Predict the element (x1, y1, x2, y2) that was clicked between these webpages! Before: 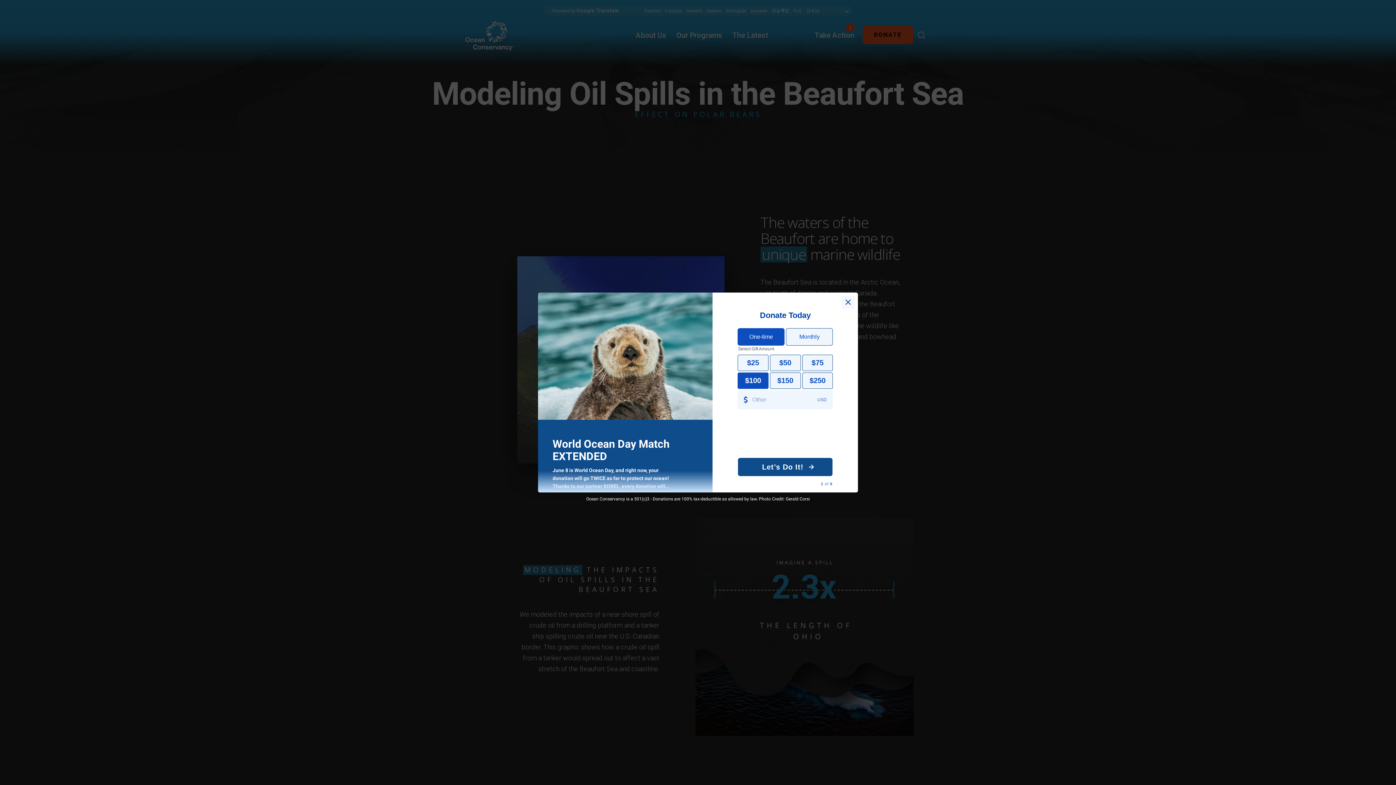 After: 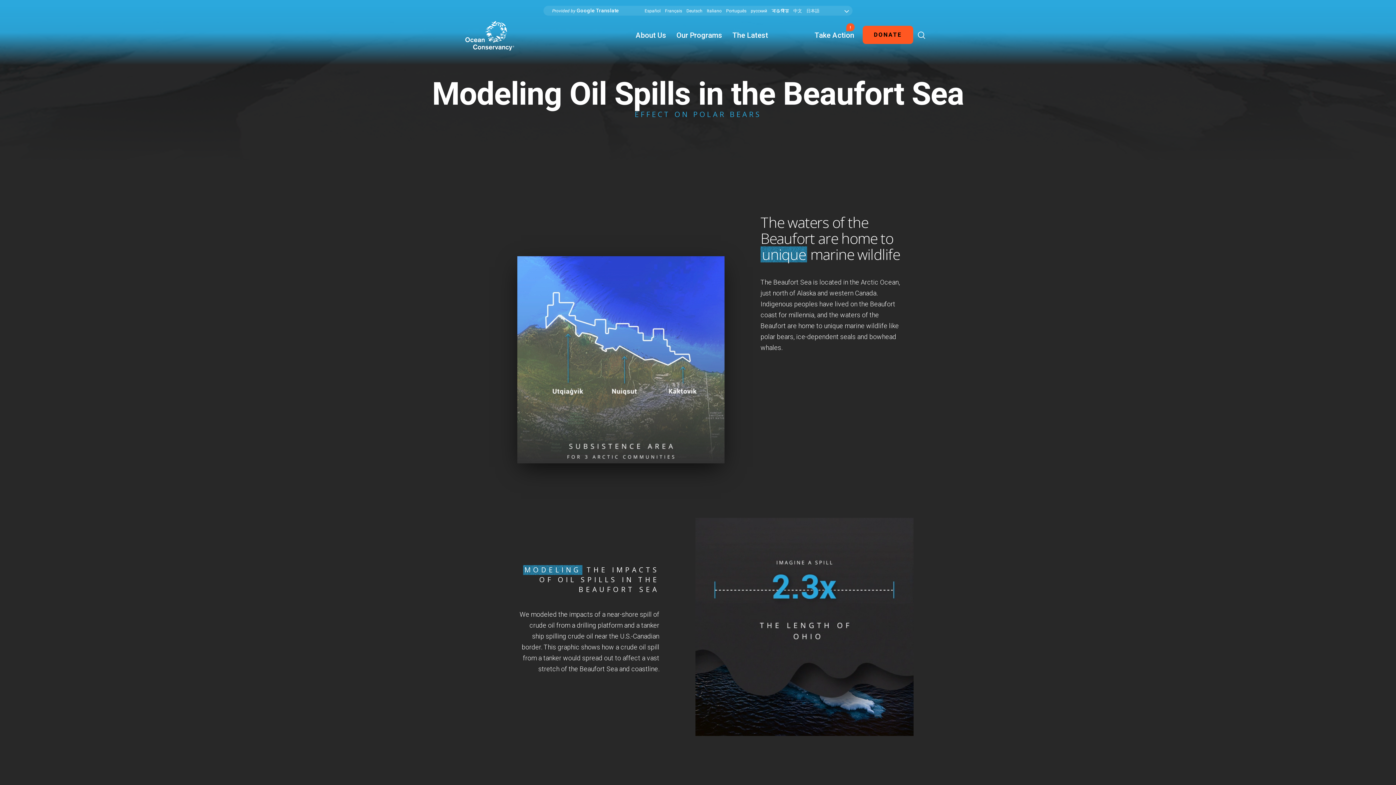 Action: bbox: (841, 296, 854, 309)